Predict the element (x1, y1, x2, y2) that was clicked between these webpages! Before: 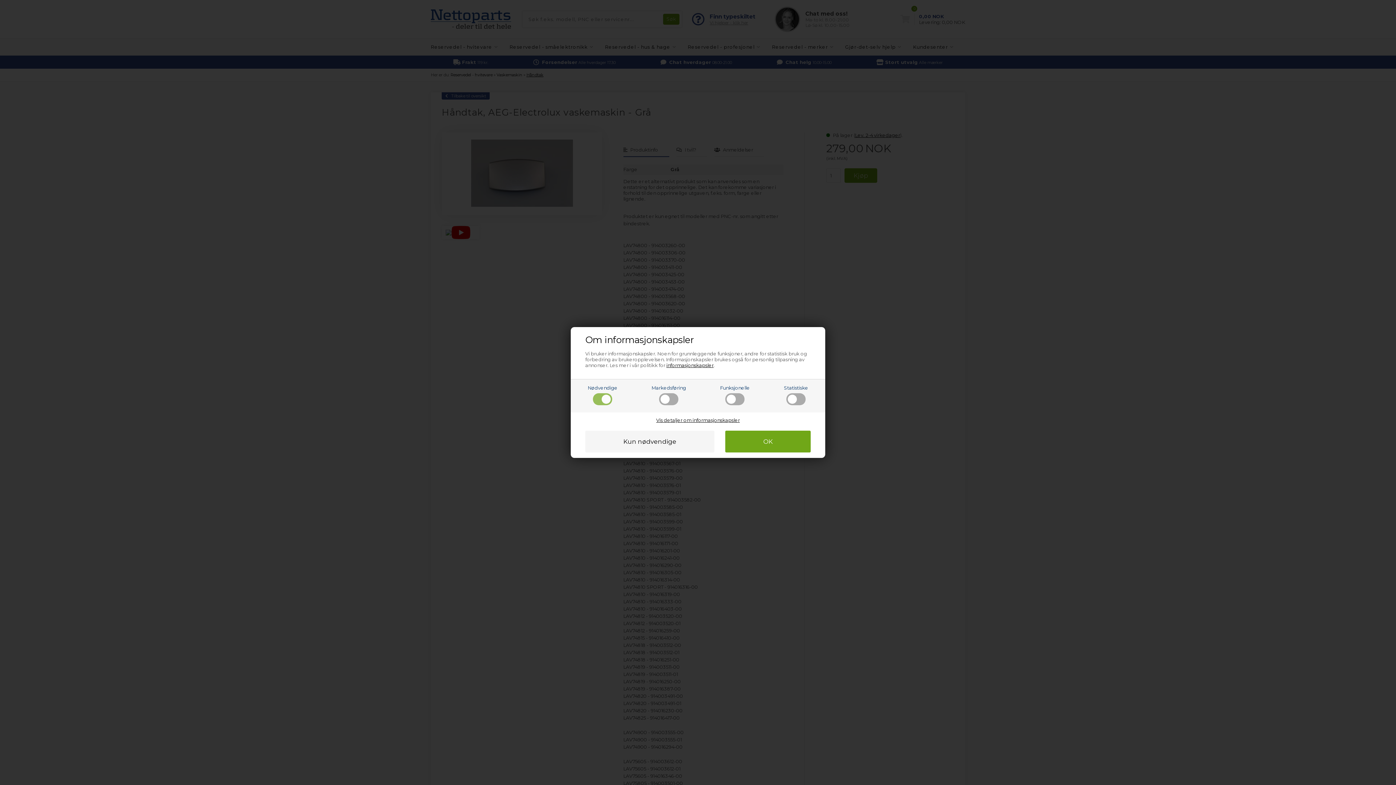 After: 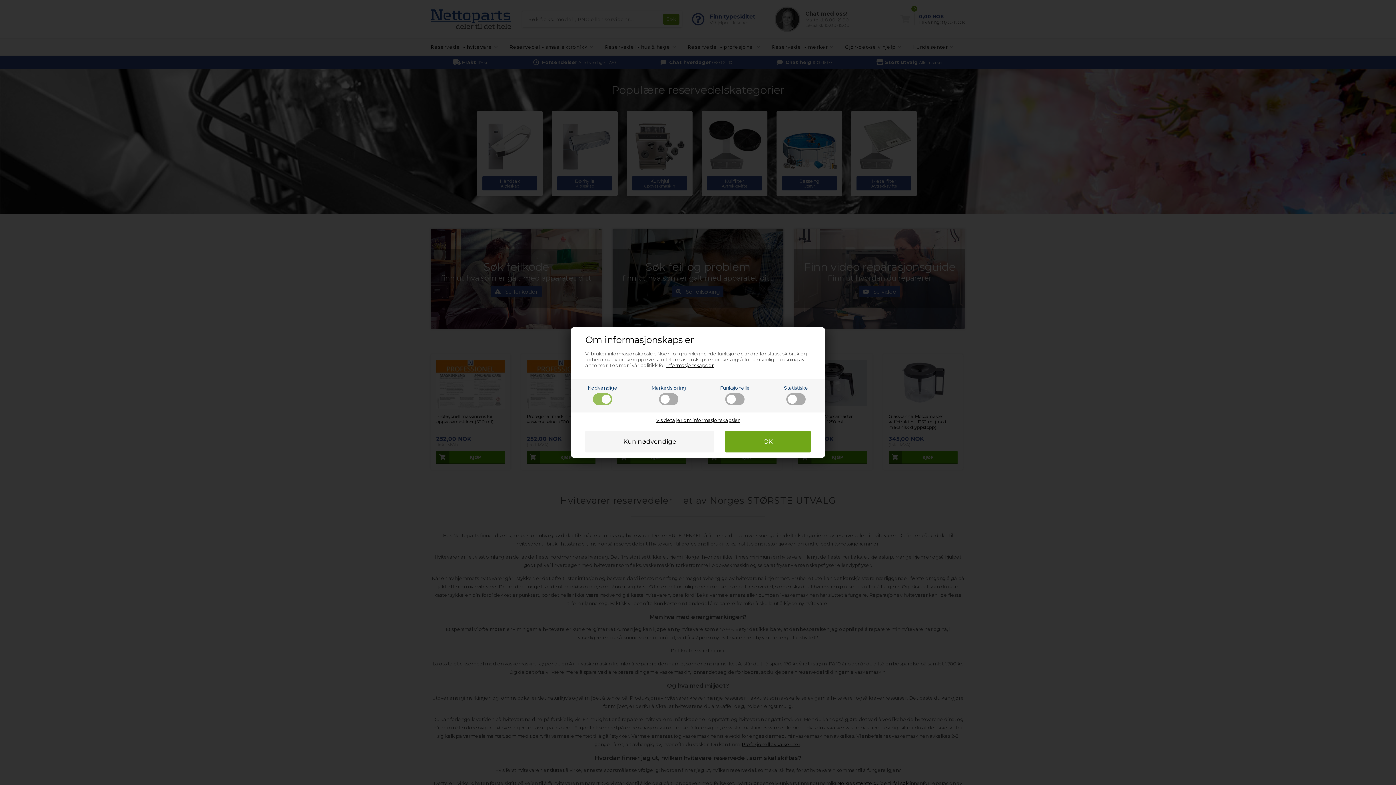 Action: bbox: (666, 362, 713, 368) label: informasjonskapsler